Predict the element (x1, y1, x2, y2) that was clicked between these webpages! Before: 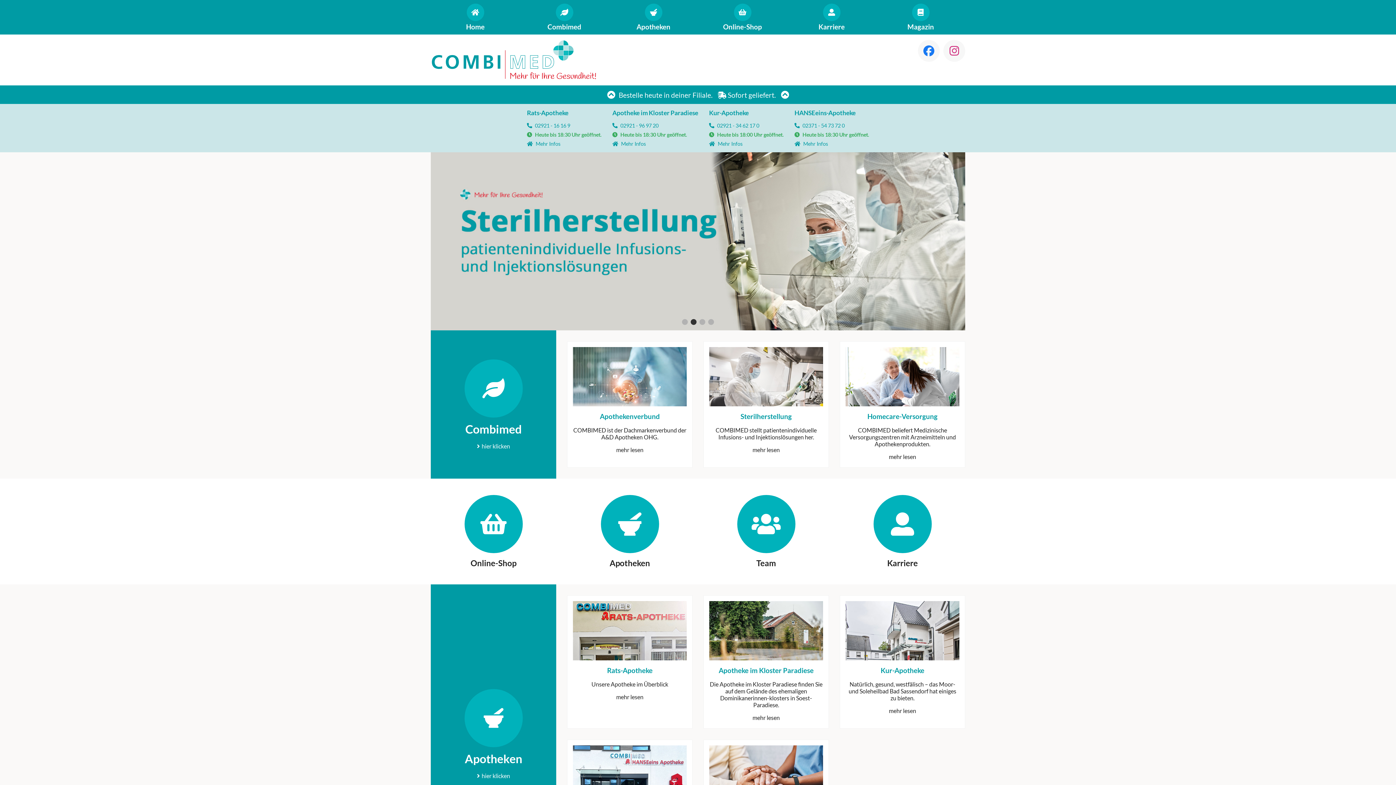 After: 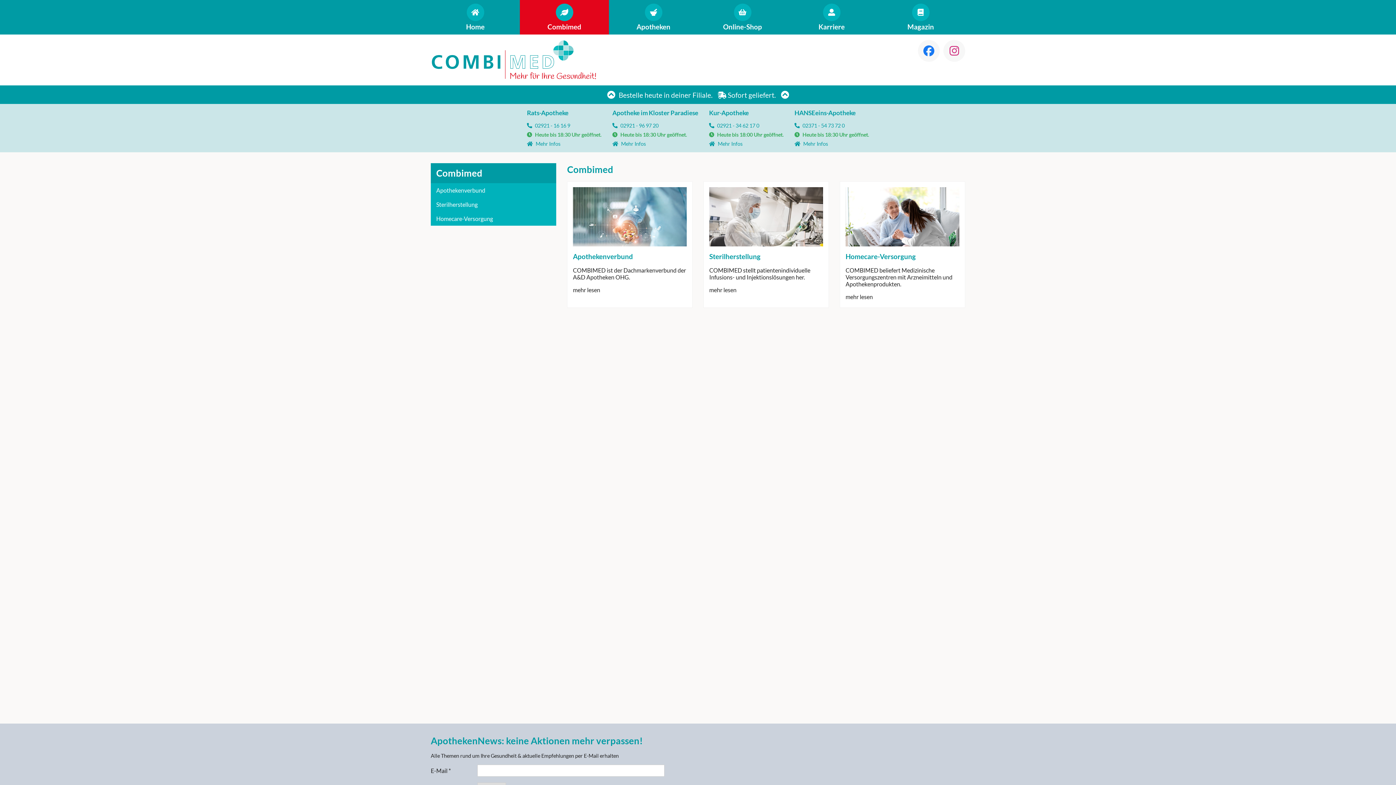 Action: label: Combimed
hier klicken bbox: (464, 359, 522, 449)